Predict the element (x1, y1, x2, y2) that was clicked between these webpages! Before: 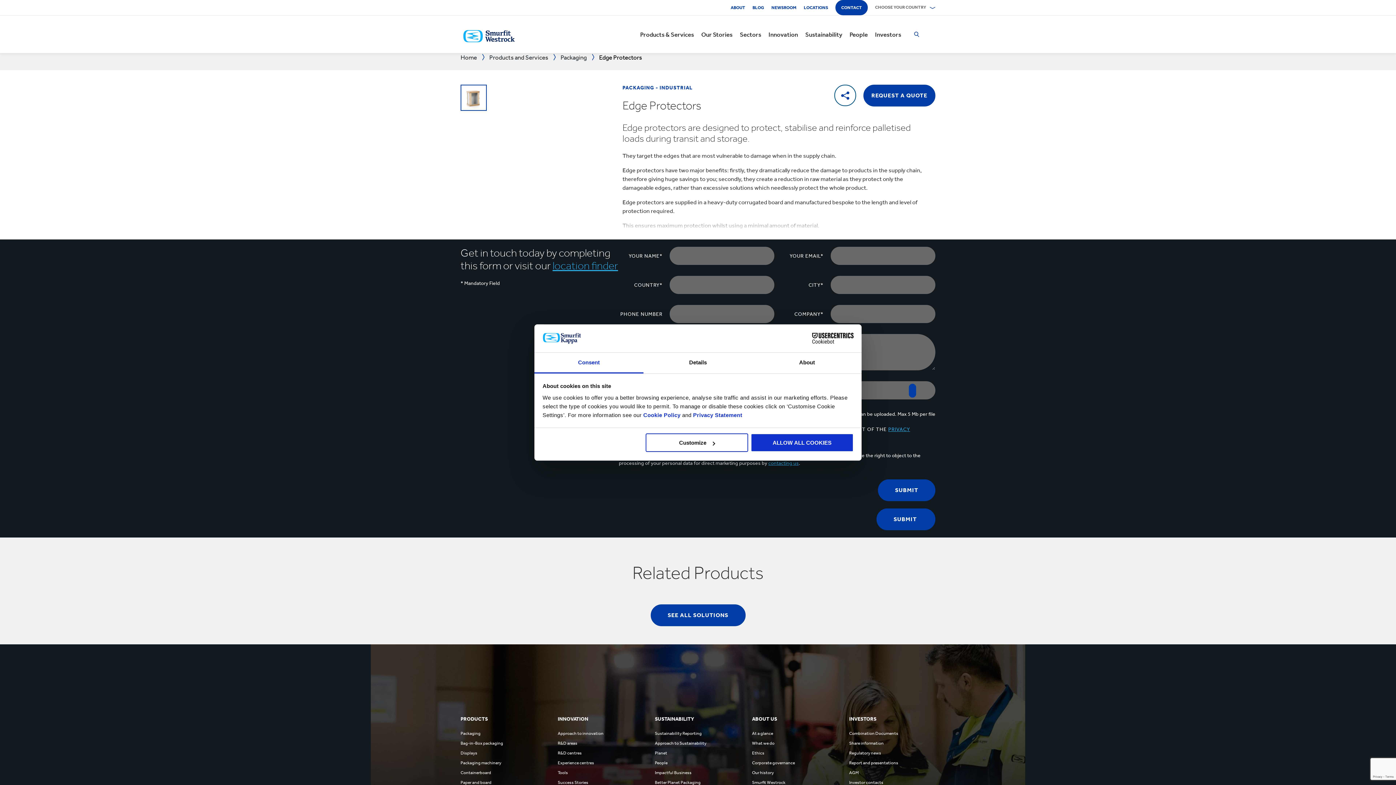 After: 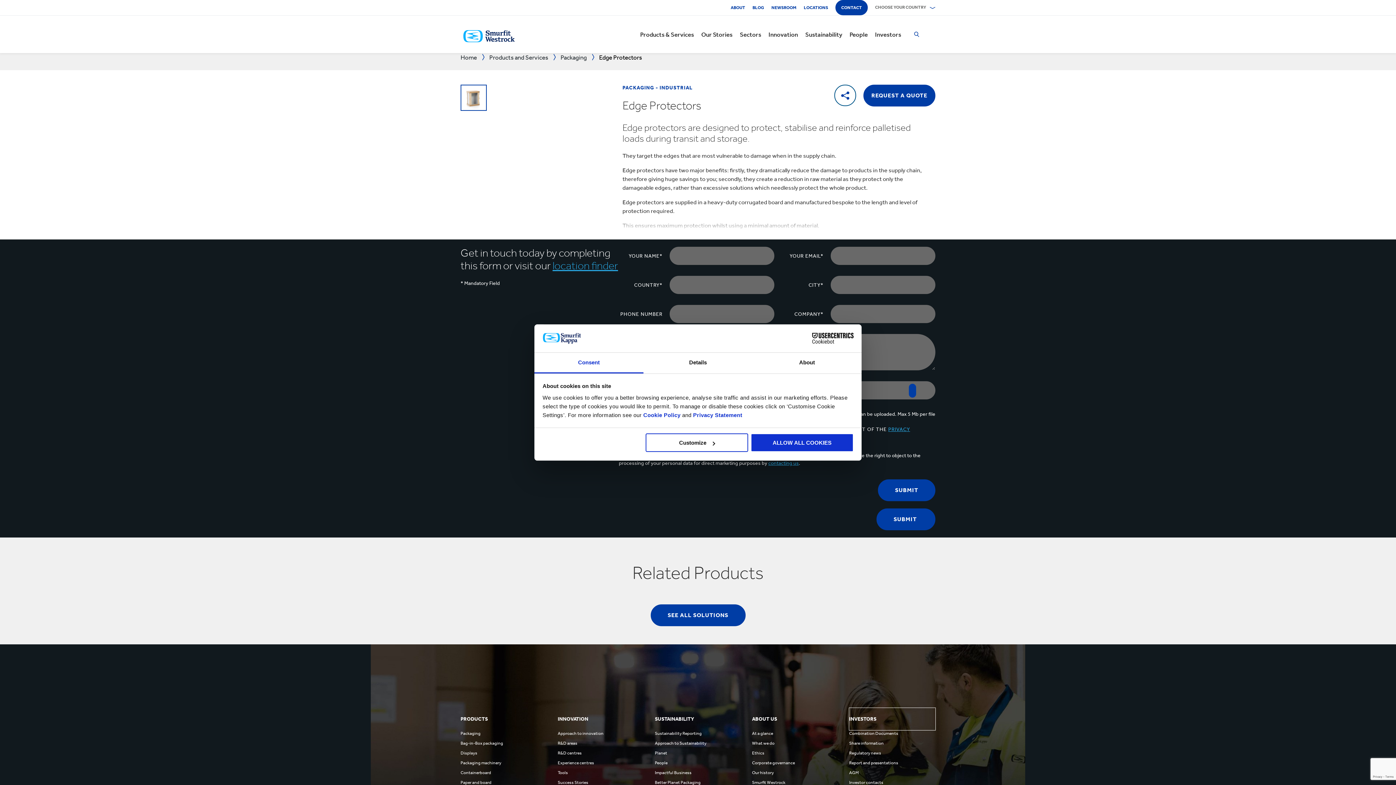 Action: label: INVESTORS bbox: (849, 708, 935, 730)